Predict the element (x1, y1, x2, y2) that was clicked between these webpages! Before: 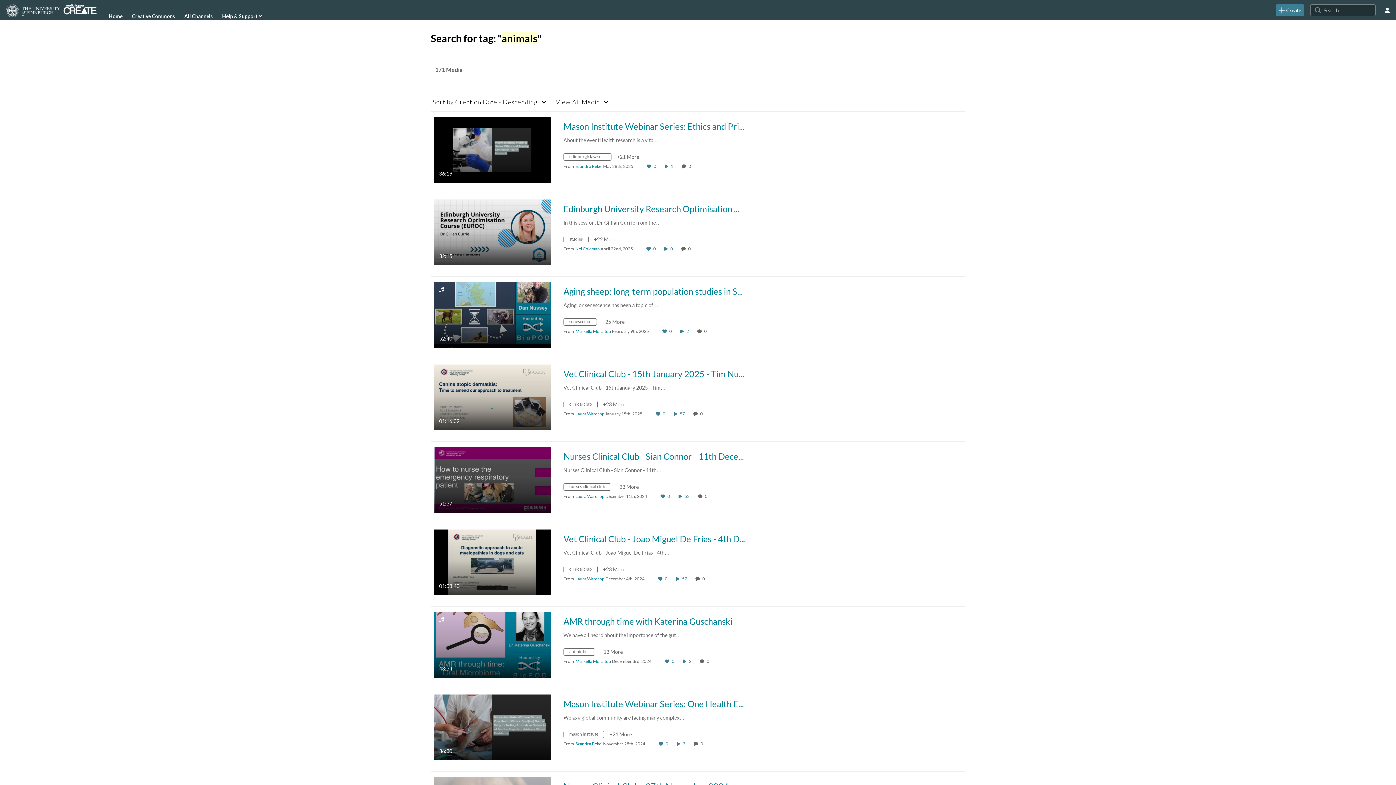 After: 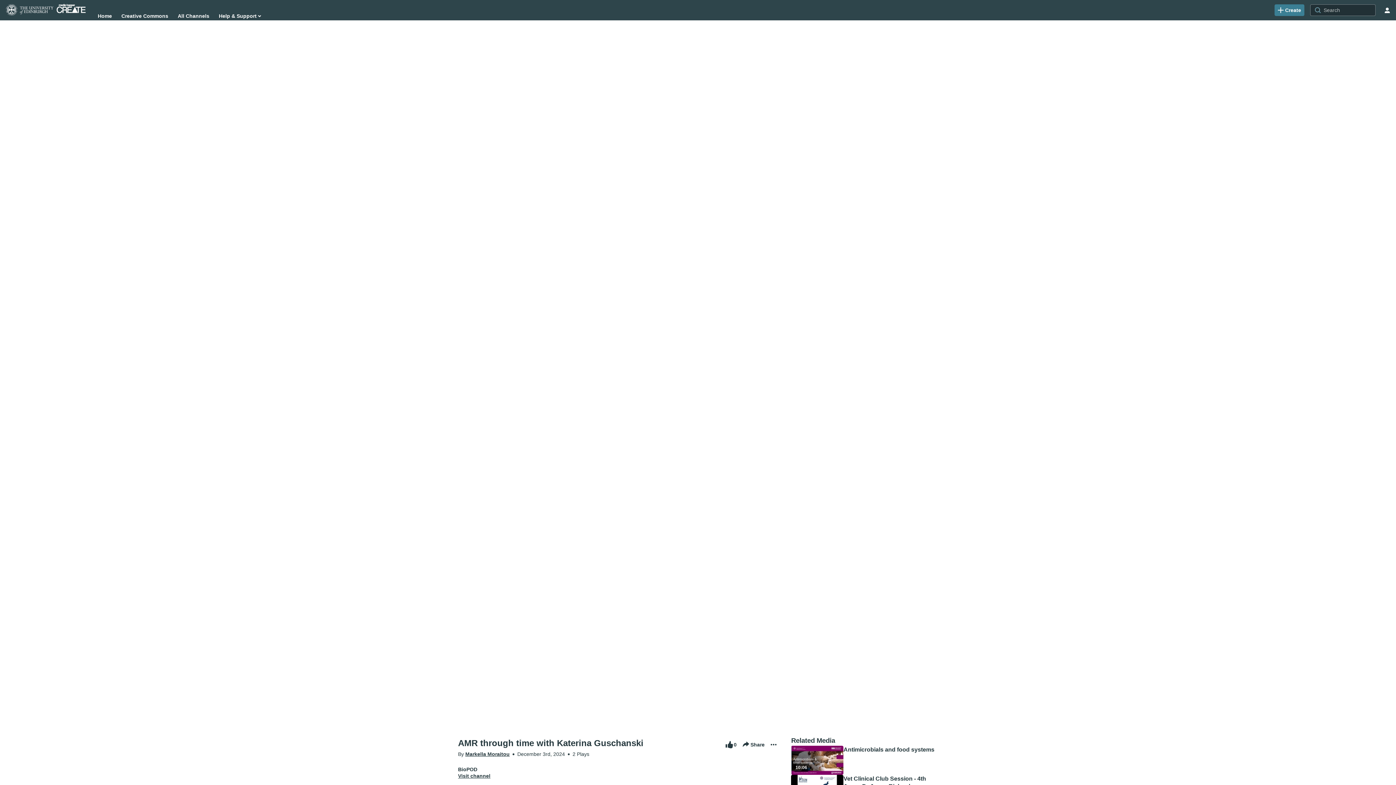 Action: label: 0 comment(s). Click to see them bbox: (706, 658, 710, 664)